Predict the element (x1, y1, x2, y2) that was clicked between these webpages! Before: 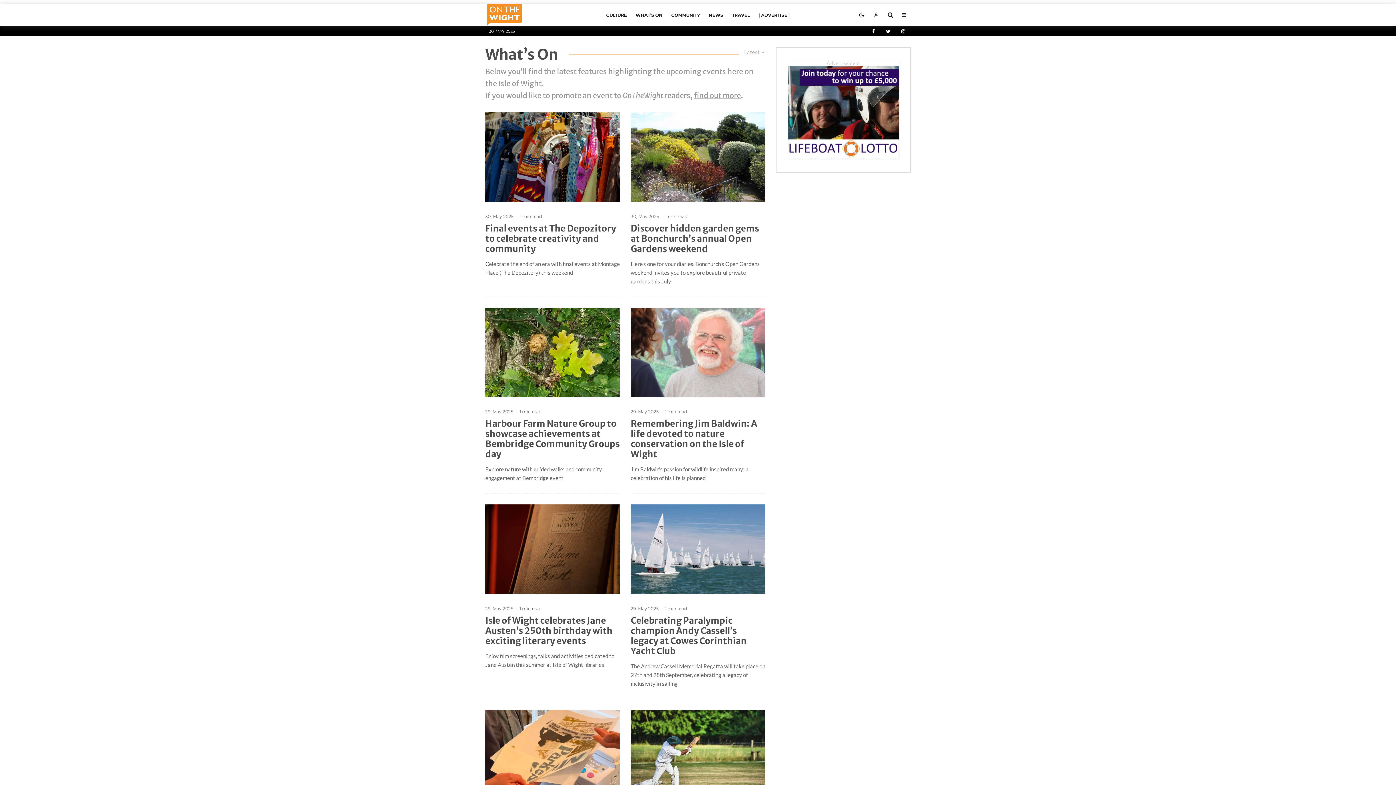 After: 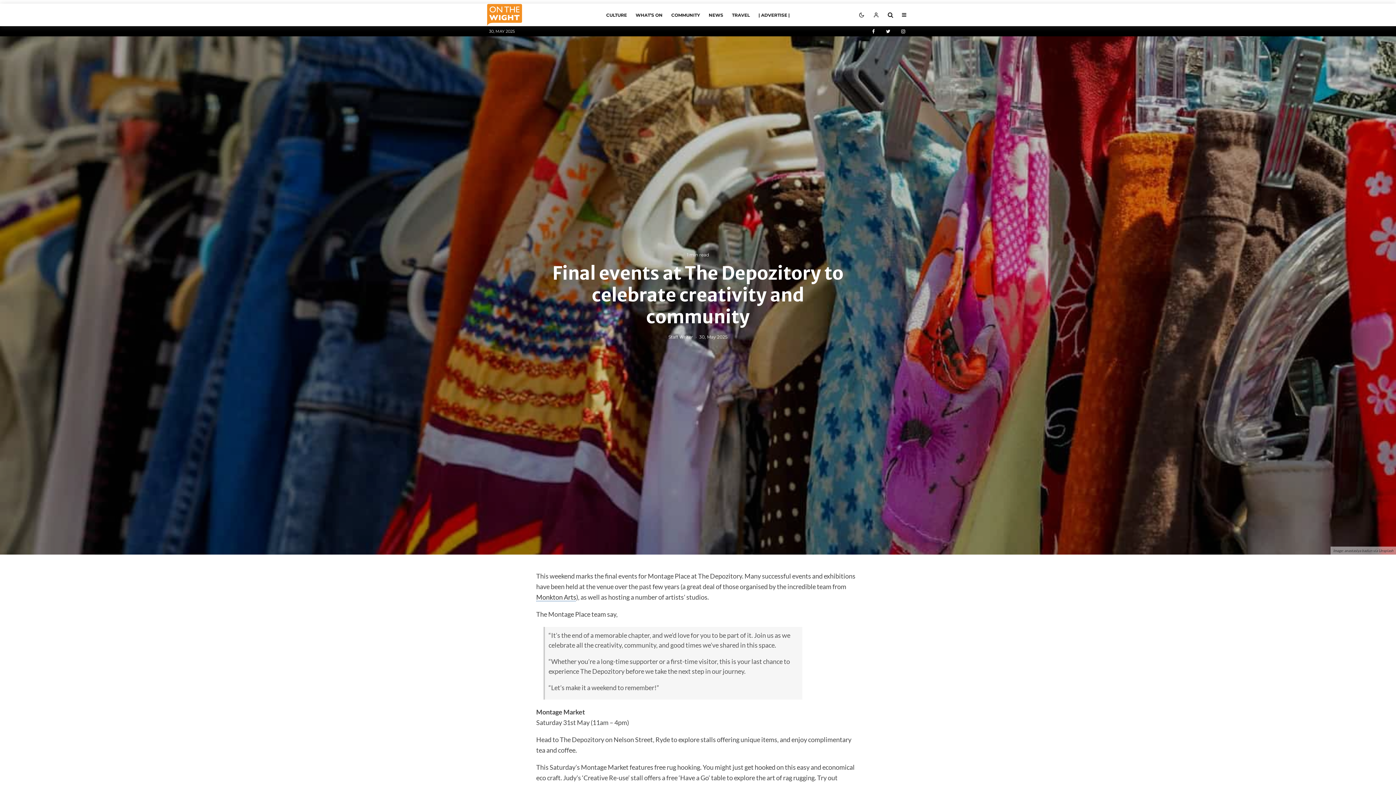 Action: bbox: (485, 112, 620, 202)